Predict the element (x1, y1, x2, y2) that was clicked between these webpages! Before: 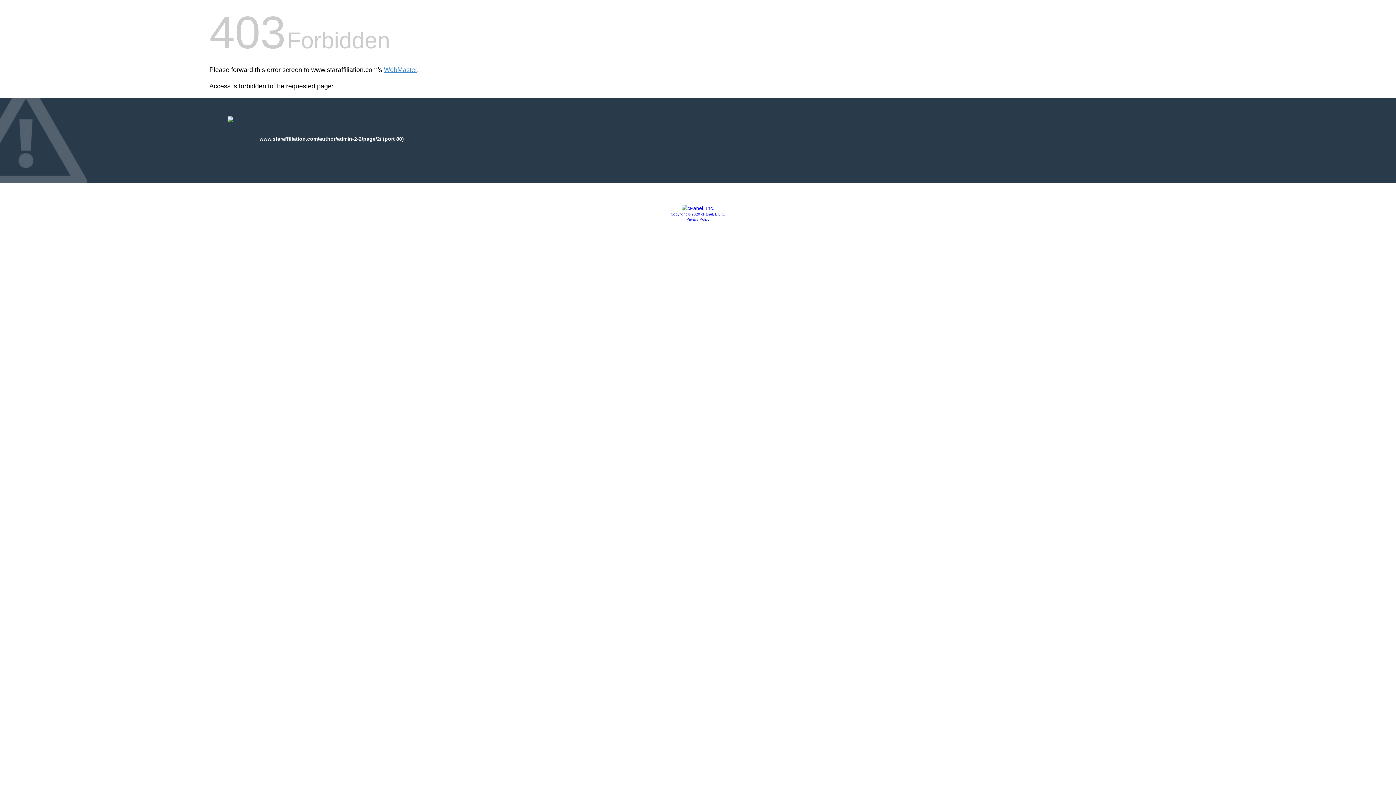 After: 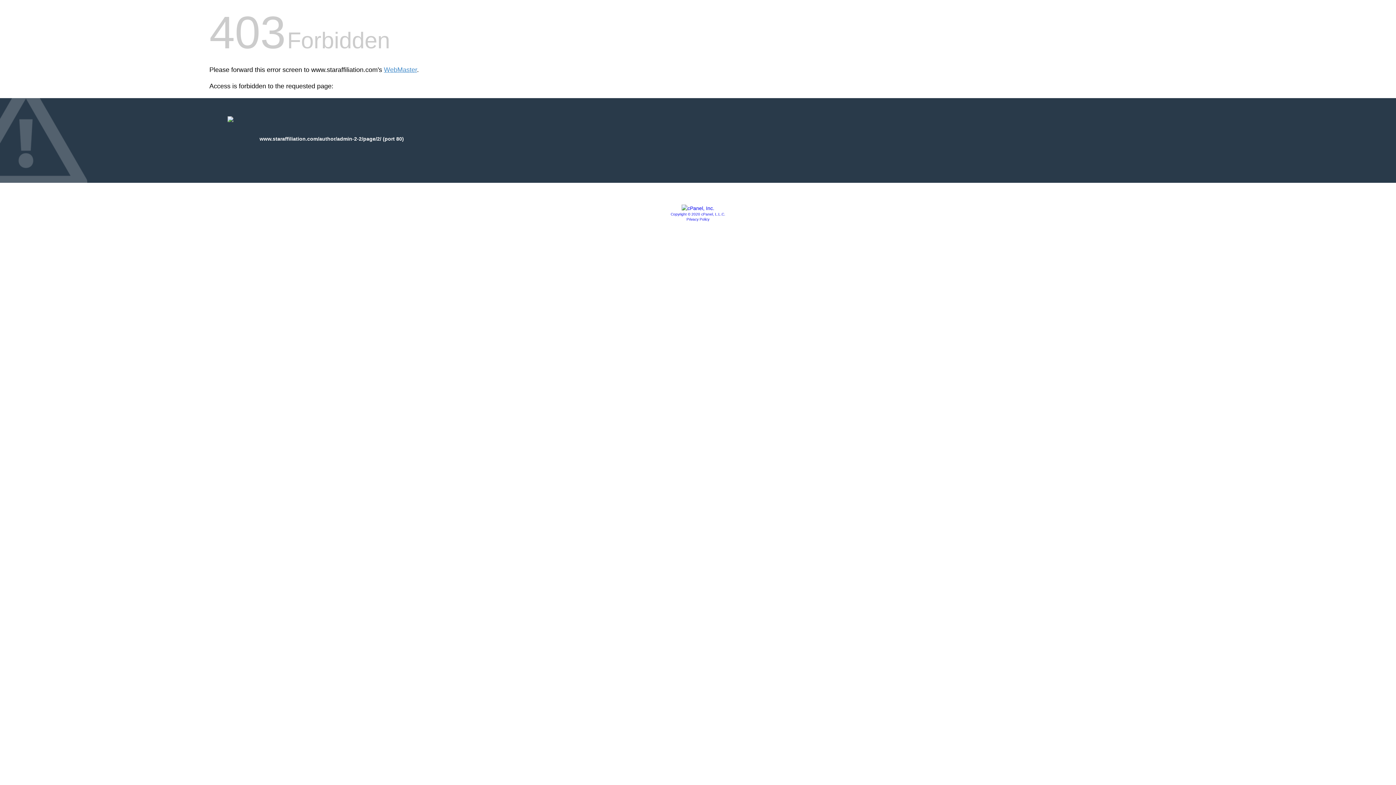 Action: bbox: (681, 205, 714, 211)